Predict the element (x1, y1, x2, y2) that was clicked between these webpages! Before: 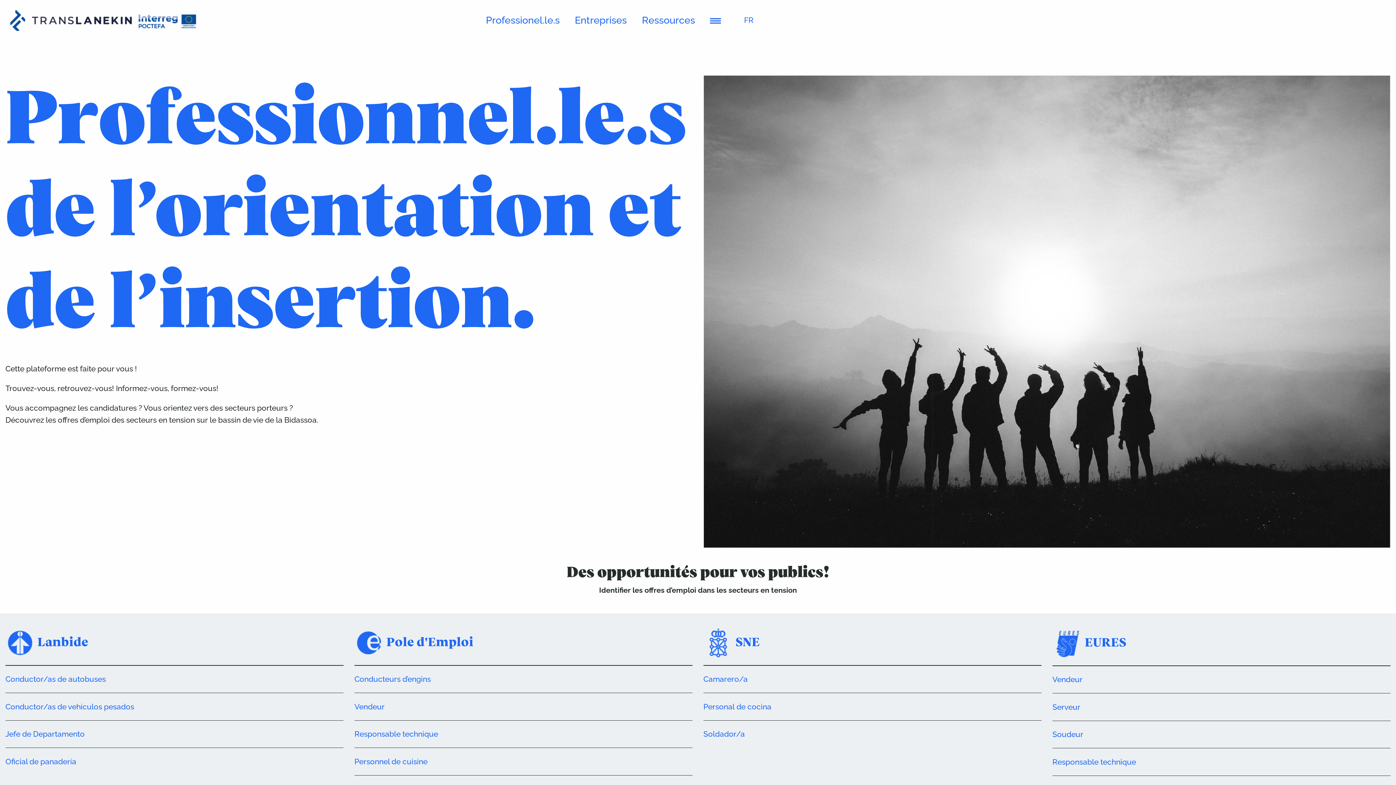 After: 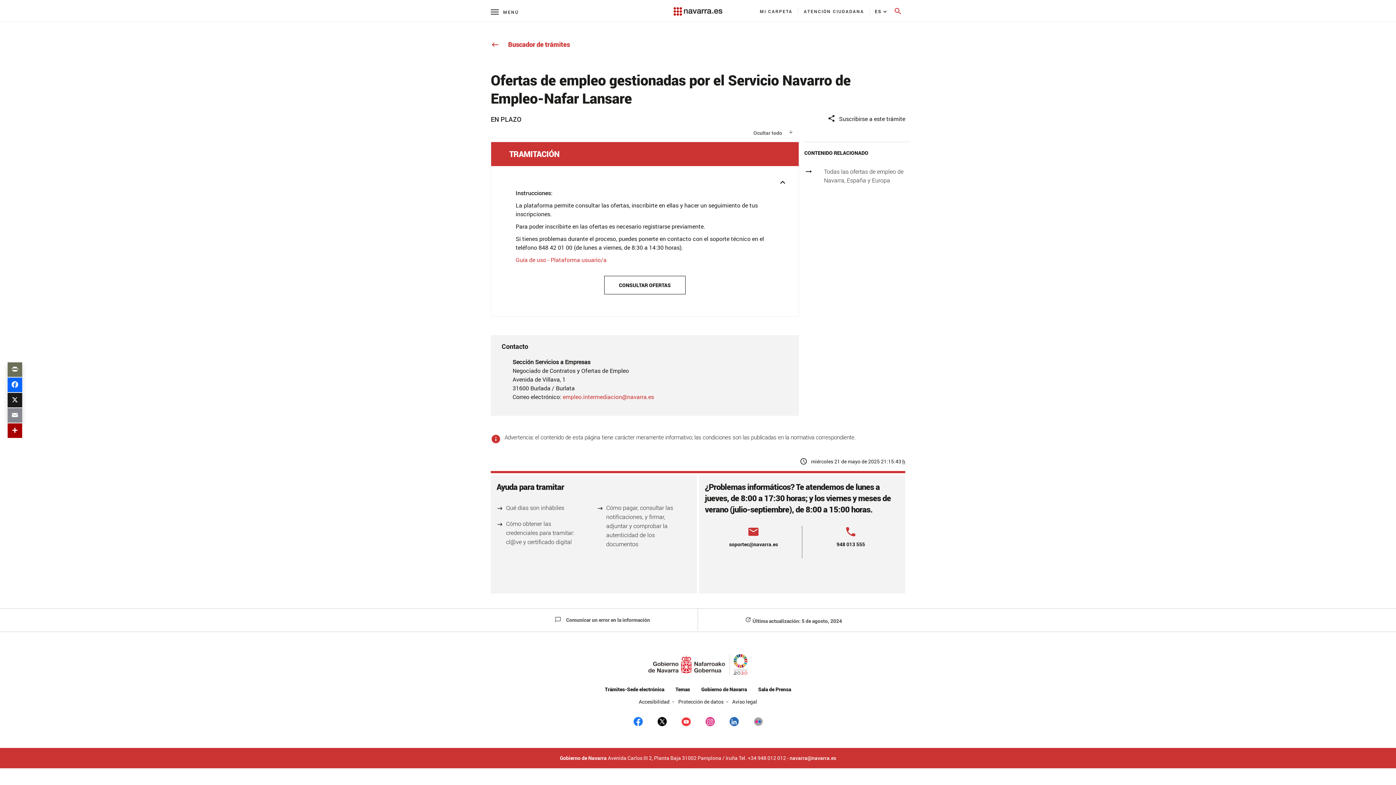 Action: label: Personal de cocina bbox: (703, 701, 771, 713)